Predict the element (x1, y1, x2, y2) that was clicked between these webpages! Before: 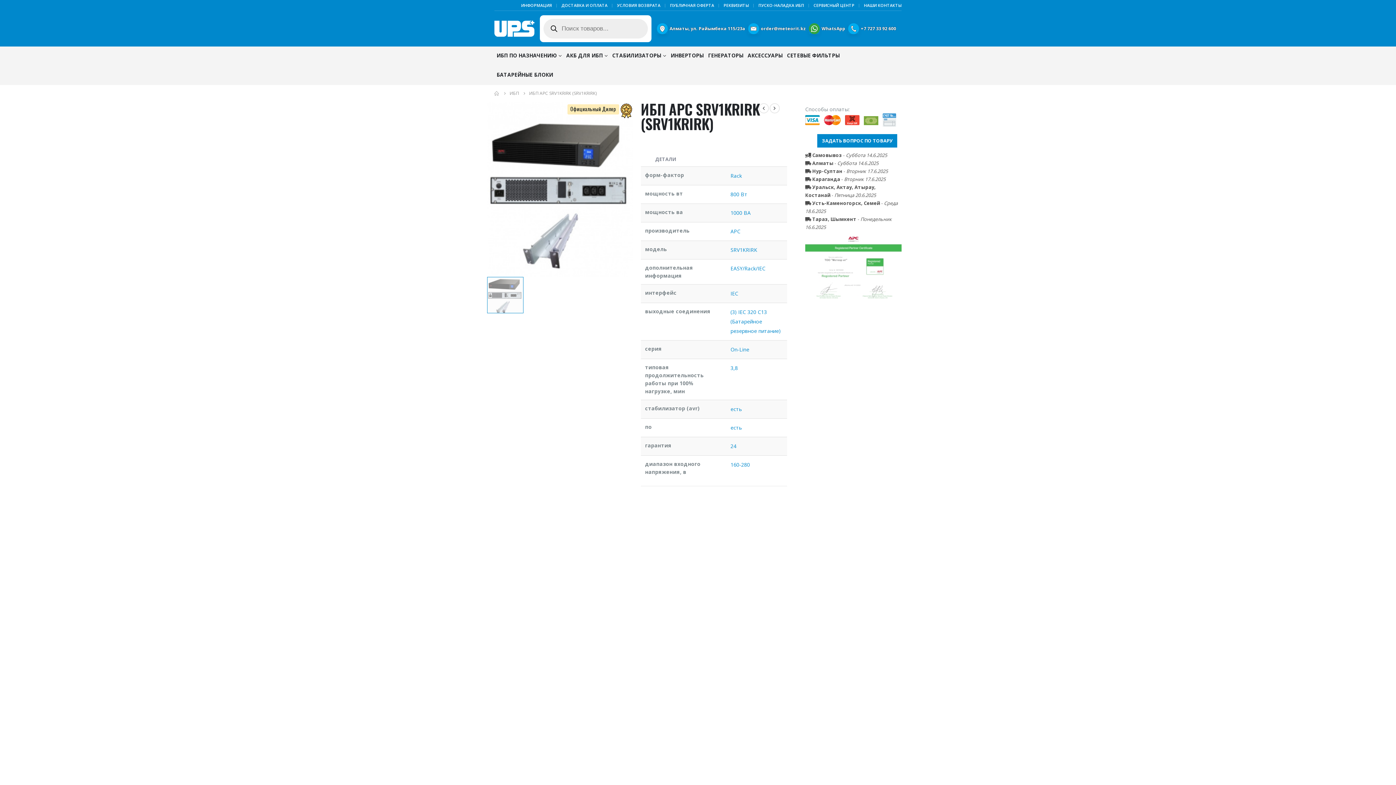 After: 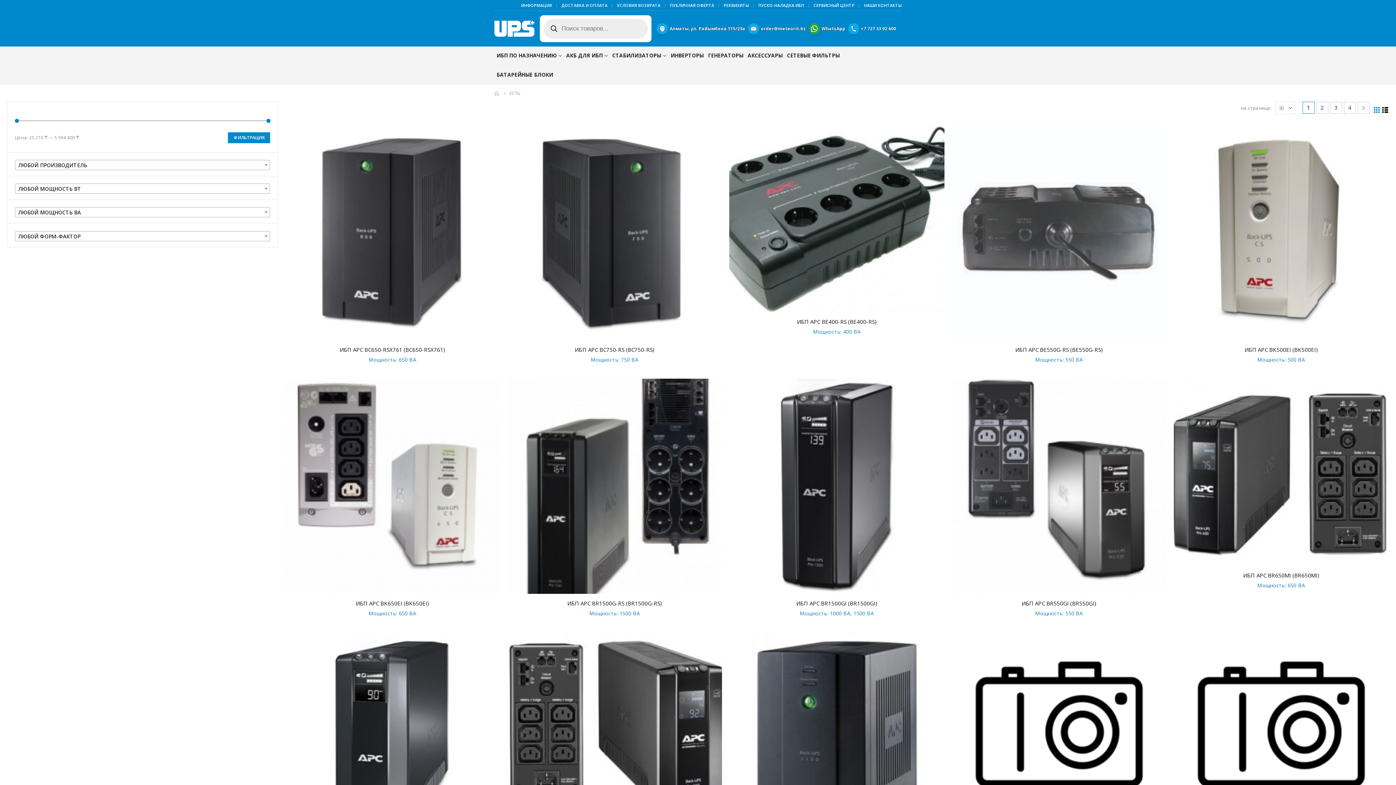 Action: bbox: (730, 424, 742, 431) label: есть